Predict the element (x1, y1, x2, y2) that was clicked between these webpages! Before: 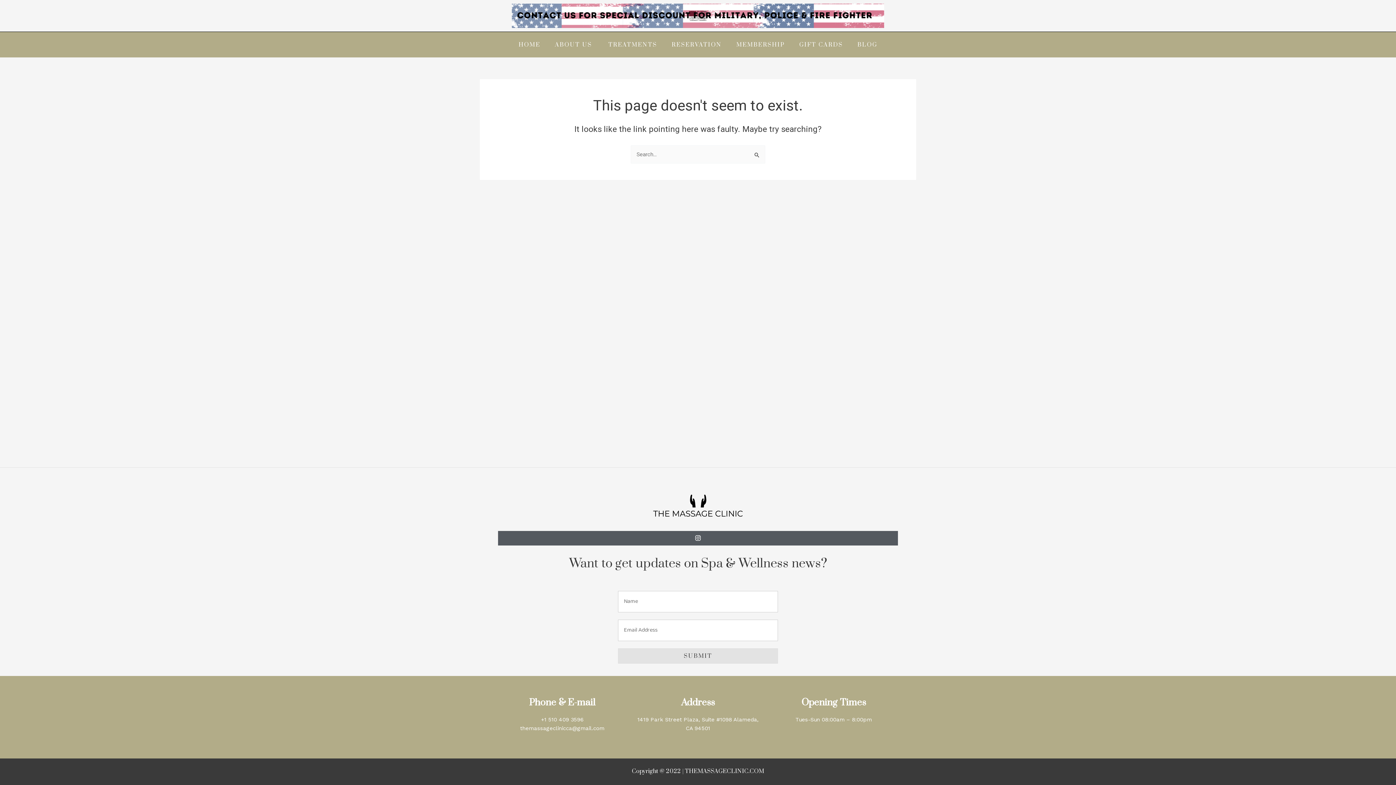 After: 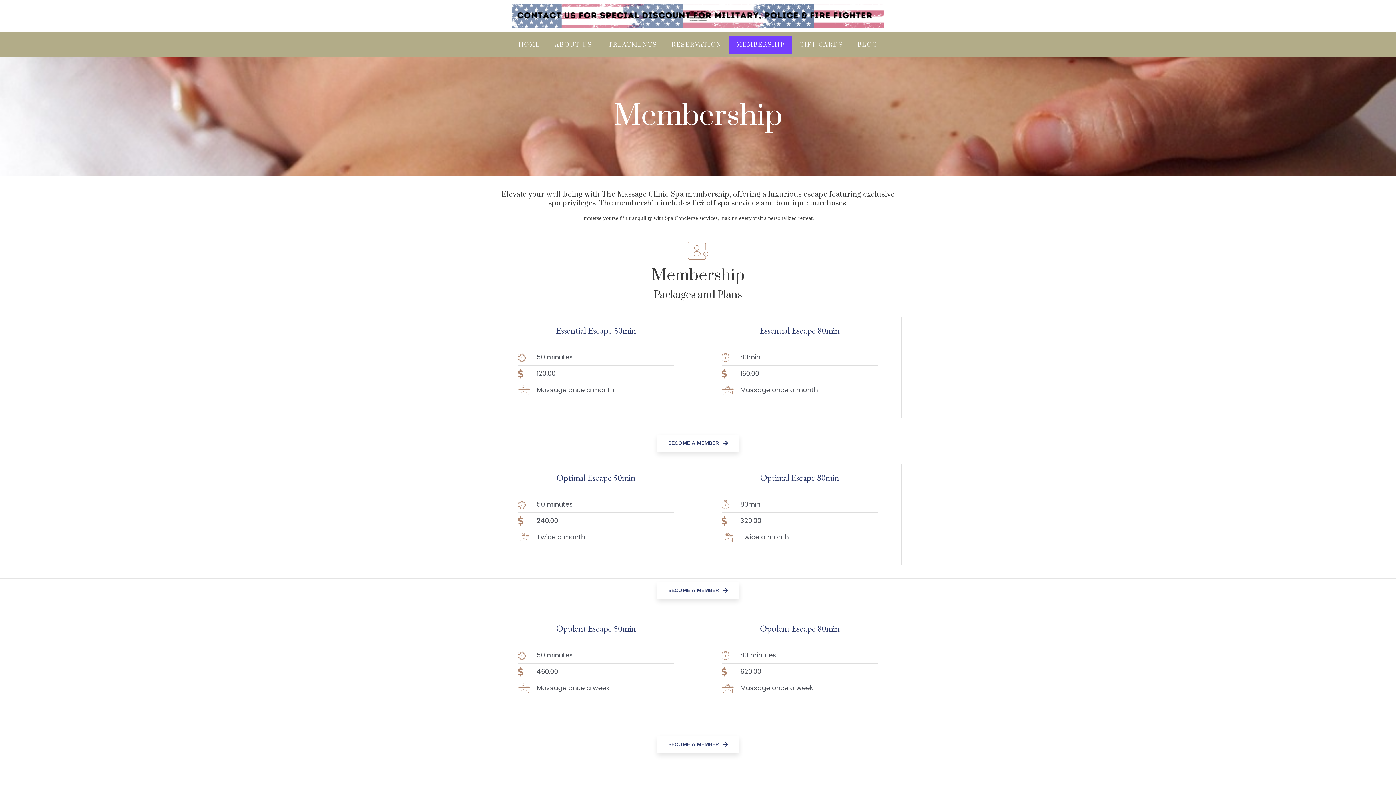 Action: label: MEMBERSHIP bbox: (729, 35, 792, 53)